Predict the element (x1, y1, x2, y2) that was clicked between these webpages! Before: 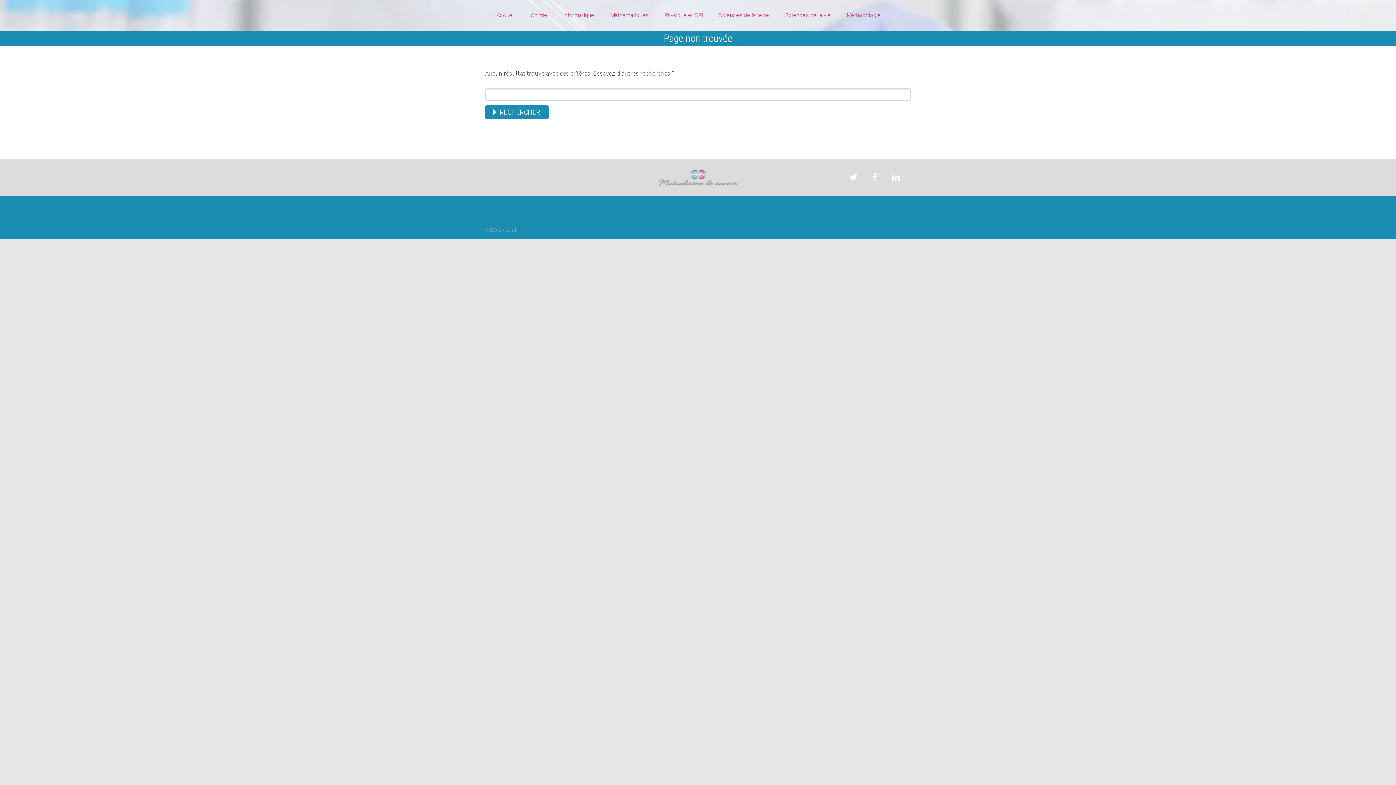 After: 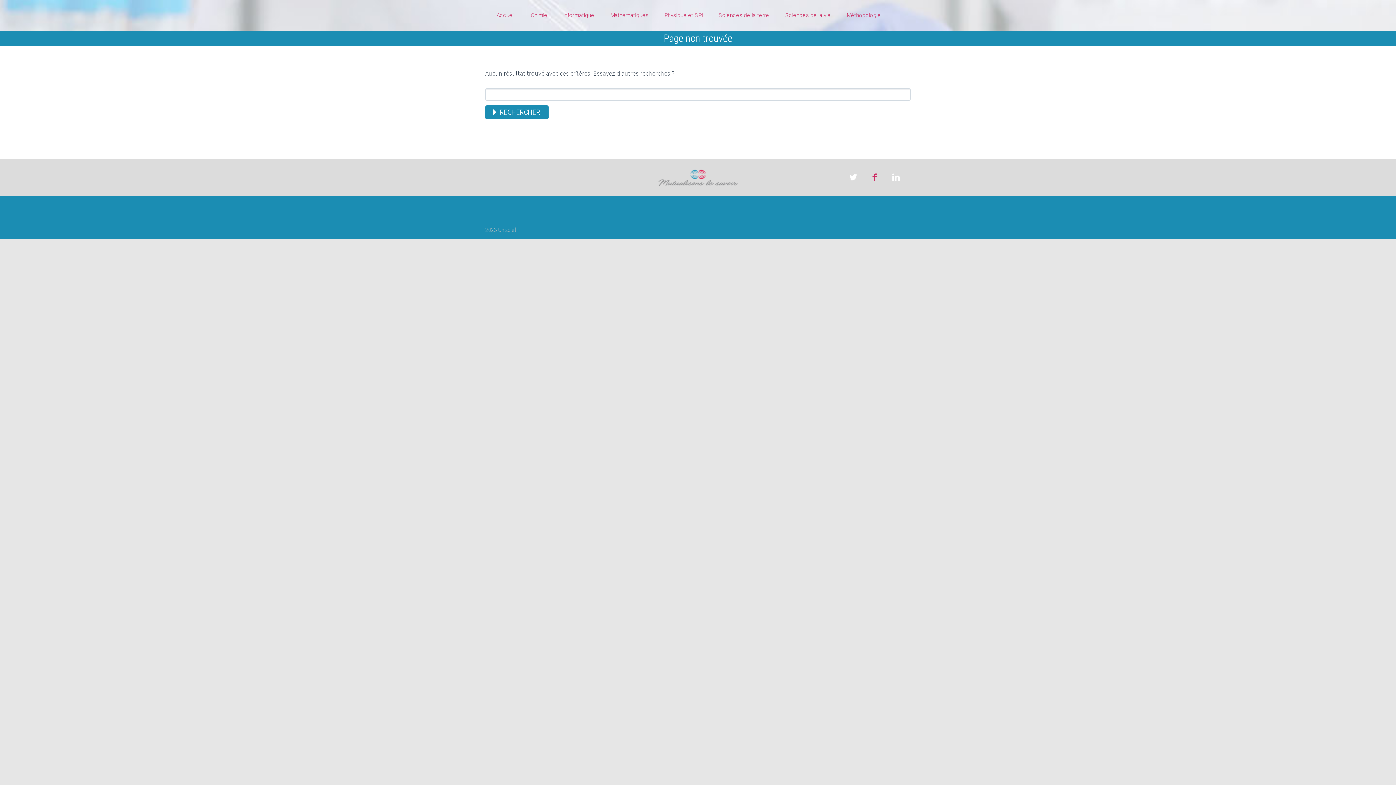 Action: label: facebook bbox: (869, 168, 880, 186)